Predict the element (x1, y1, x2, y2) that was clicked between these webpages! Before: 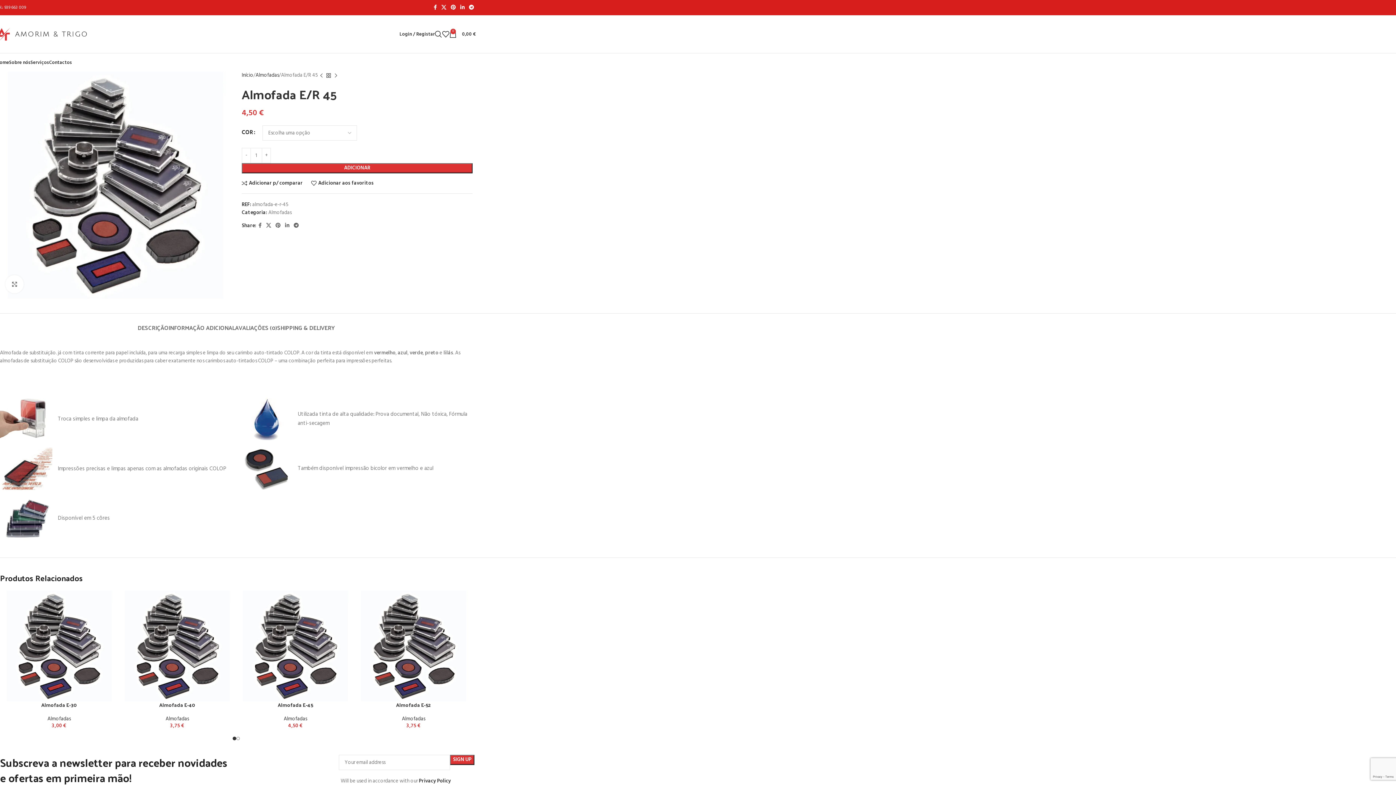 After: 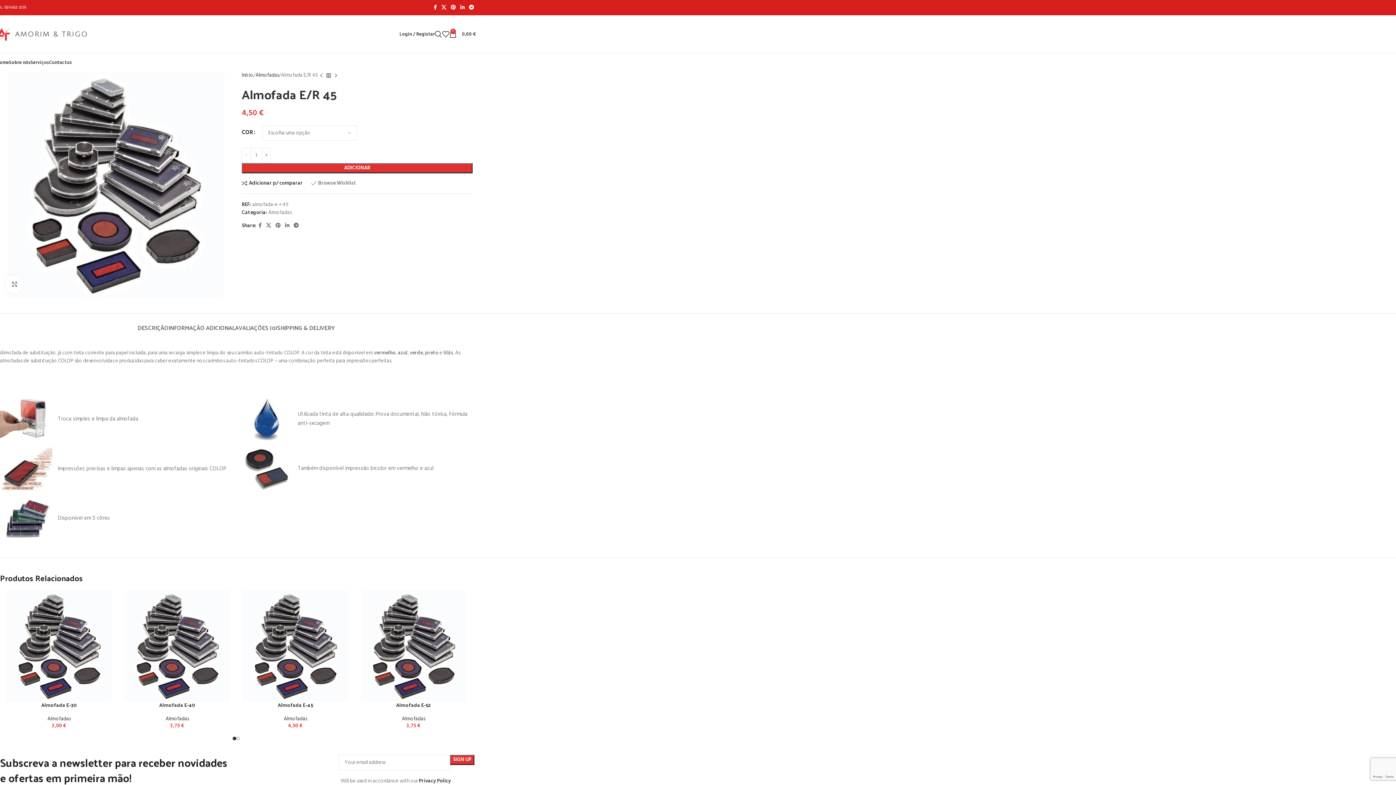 Action: bbox: (311, 180, 373, 186) label: Adicionar aos favoritos